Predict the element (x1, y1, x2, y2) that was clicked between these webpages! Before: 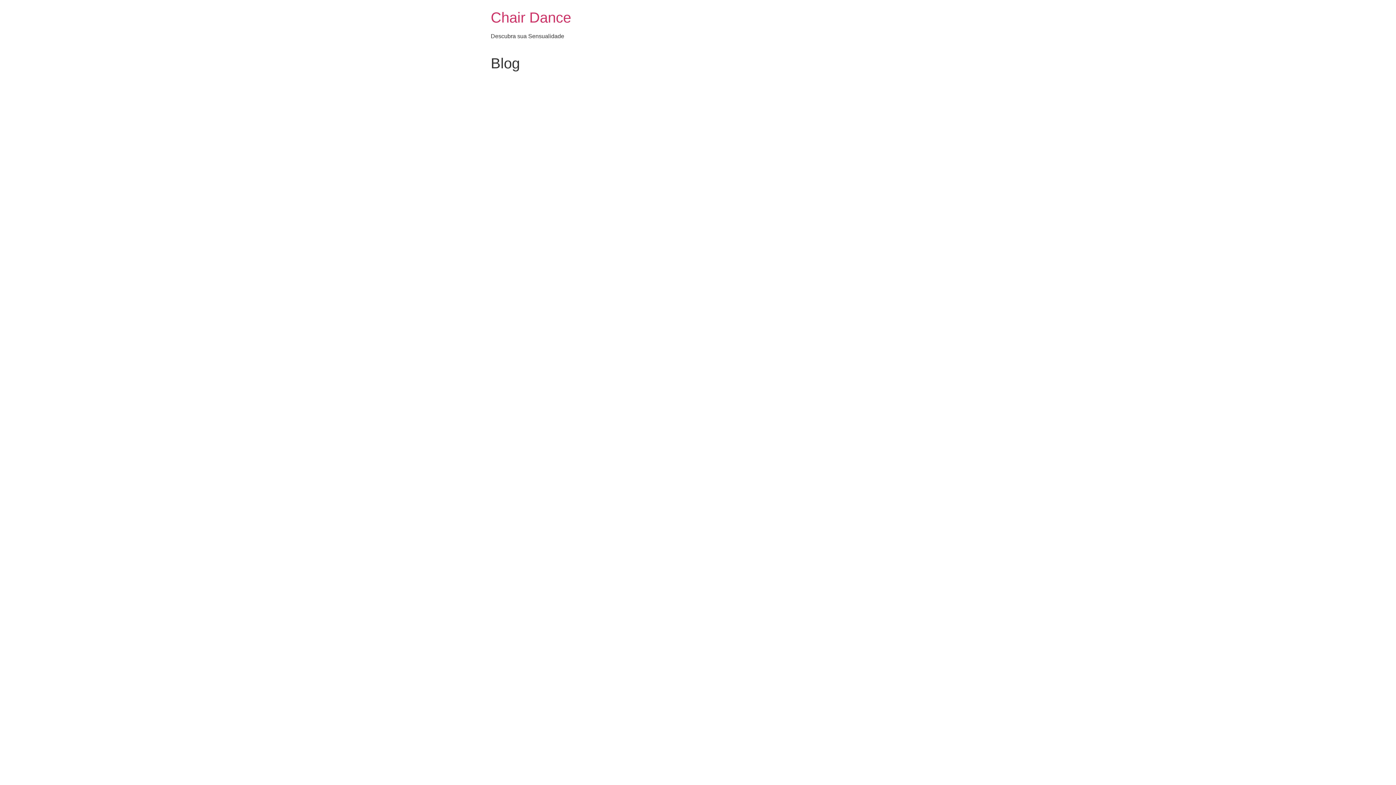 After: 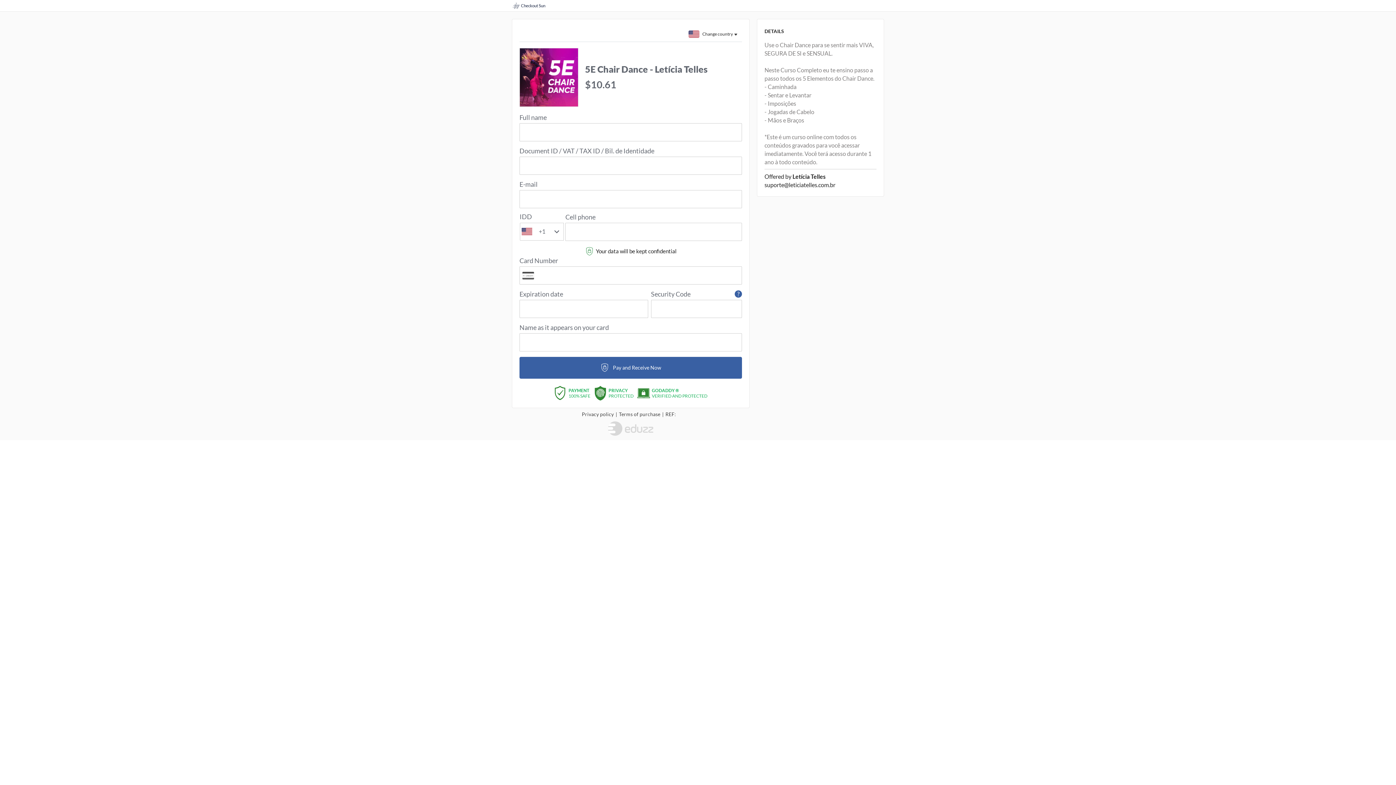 Action: bbox: (490, 9, 571, 25) label: Chair Dance